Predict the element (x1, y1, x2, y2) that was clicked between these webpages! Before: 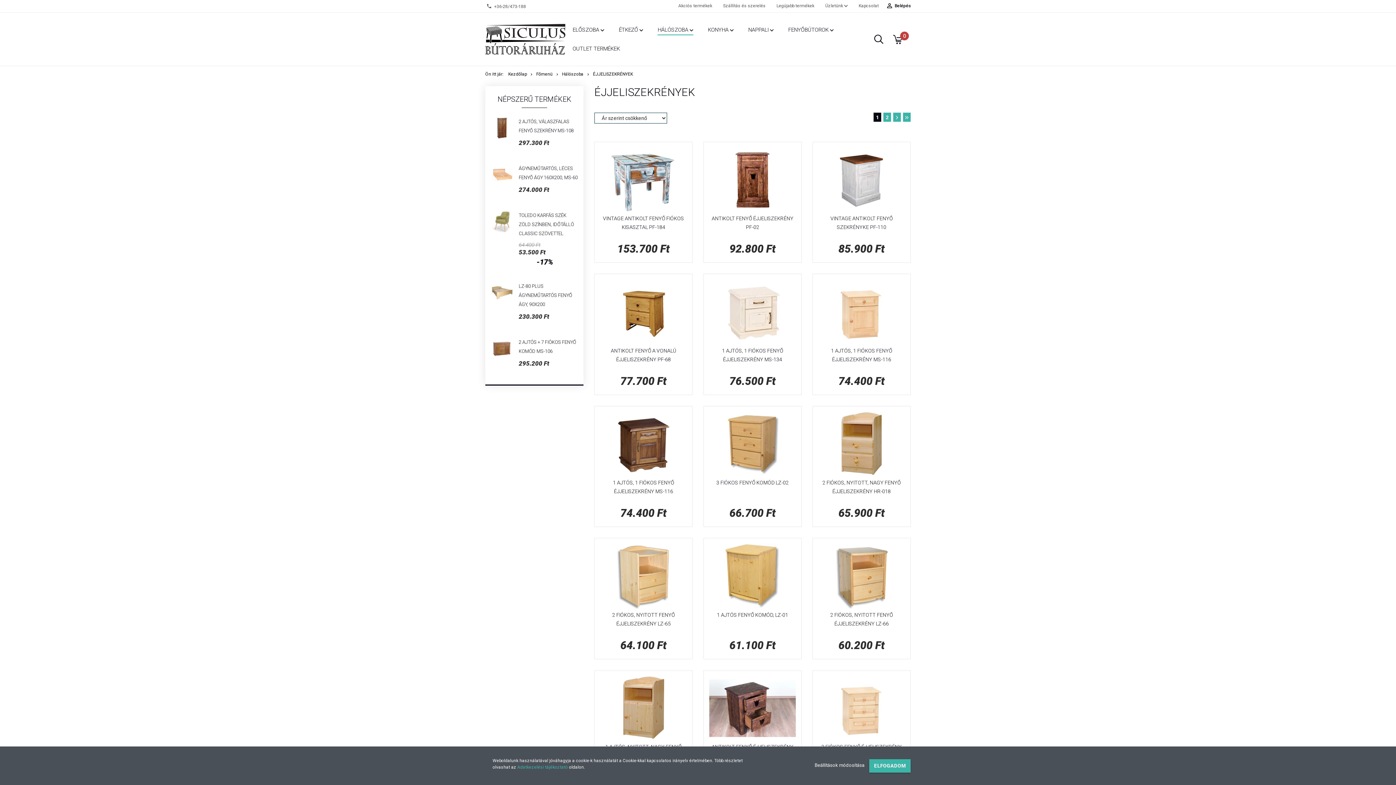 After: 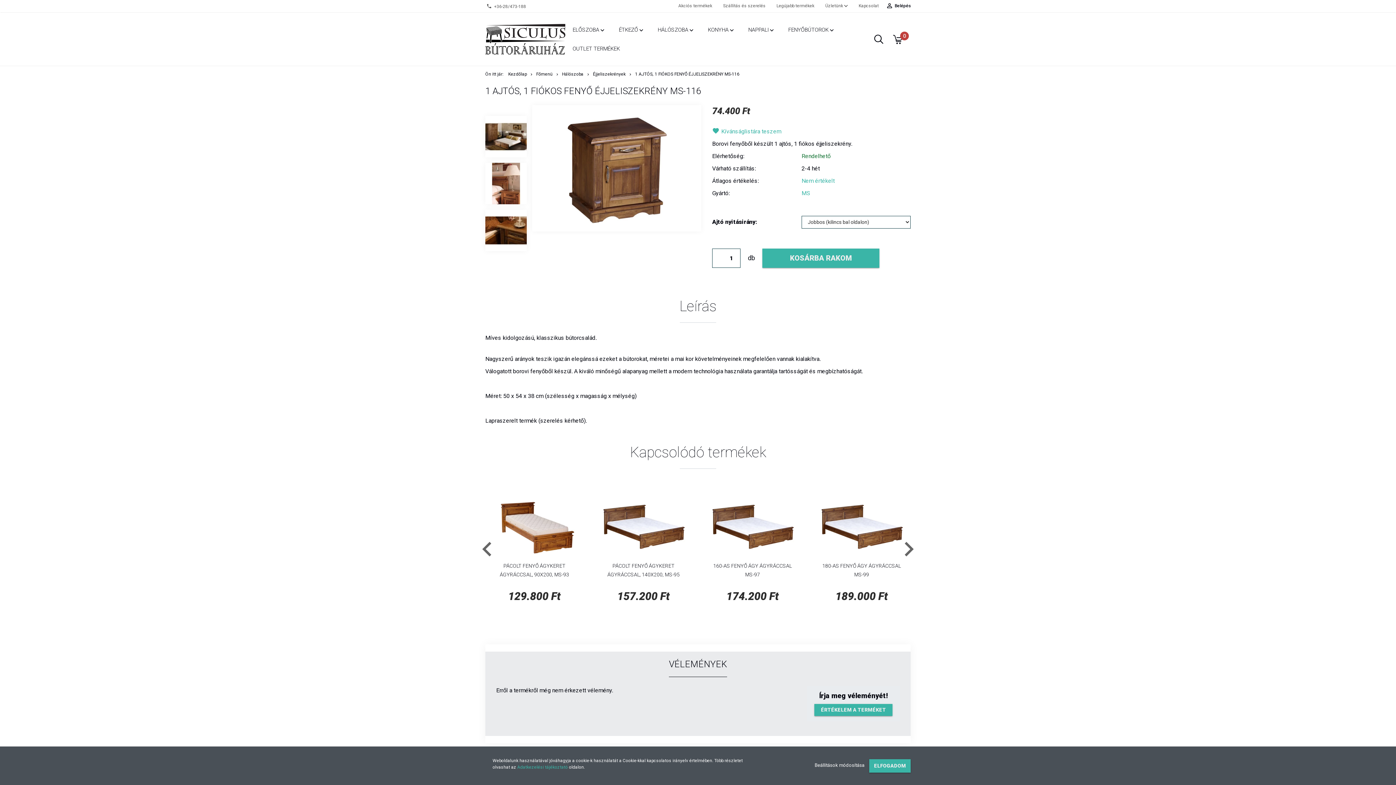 Action: bbox: (600, 411, 686, 476)